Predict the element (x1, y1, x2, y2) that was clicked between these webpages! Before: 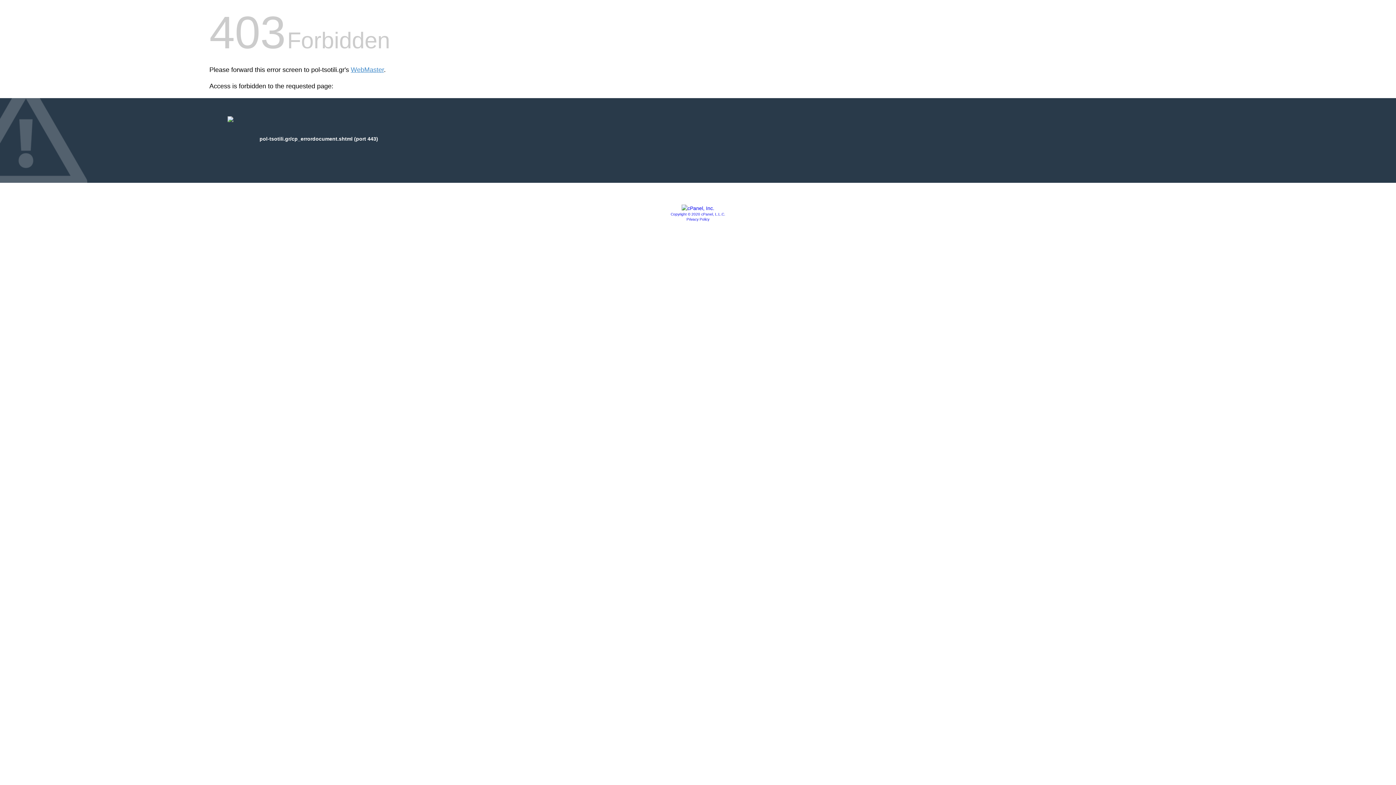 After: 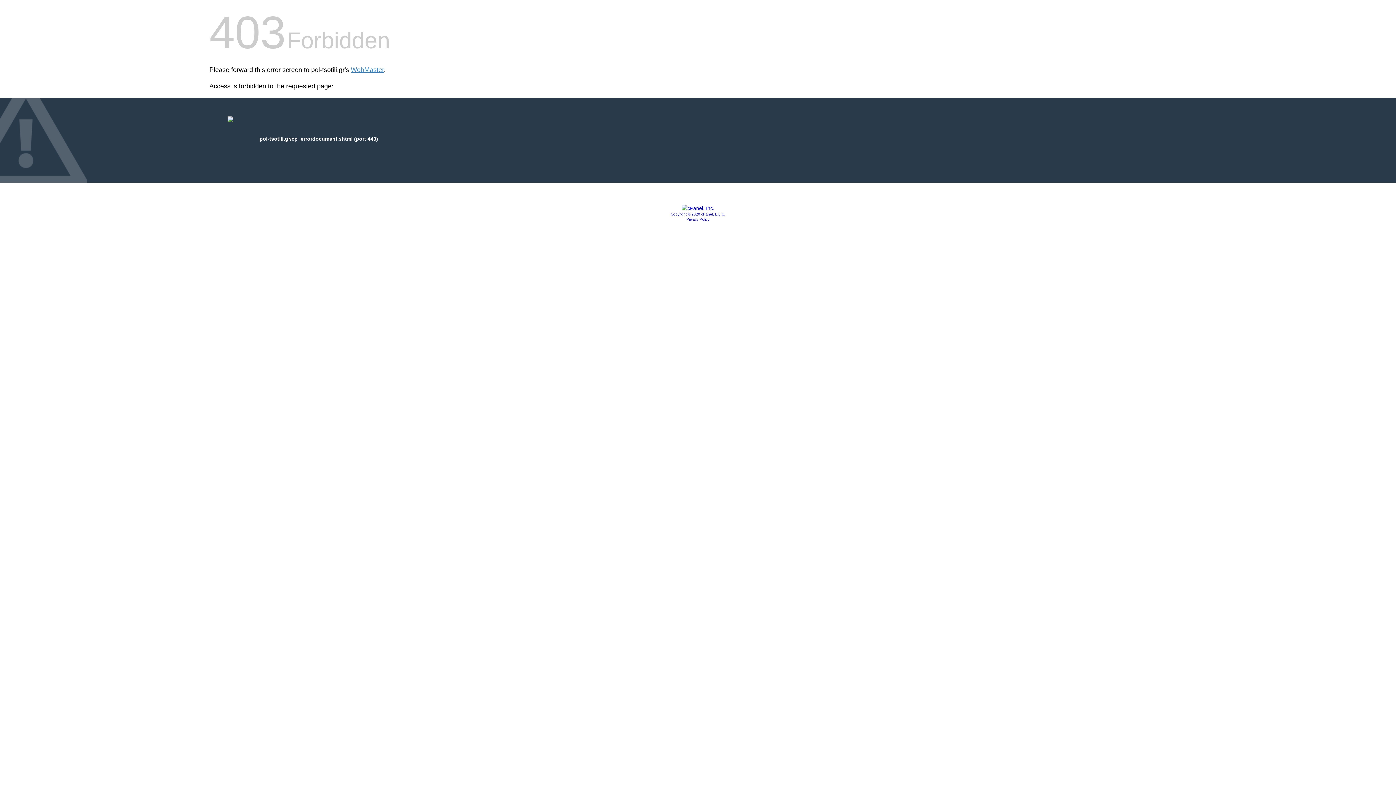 Action: label: Privacy Policy bbox: (686, 217, 709, 221)